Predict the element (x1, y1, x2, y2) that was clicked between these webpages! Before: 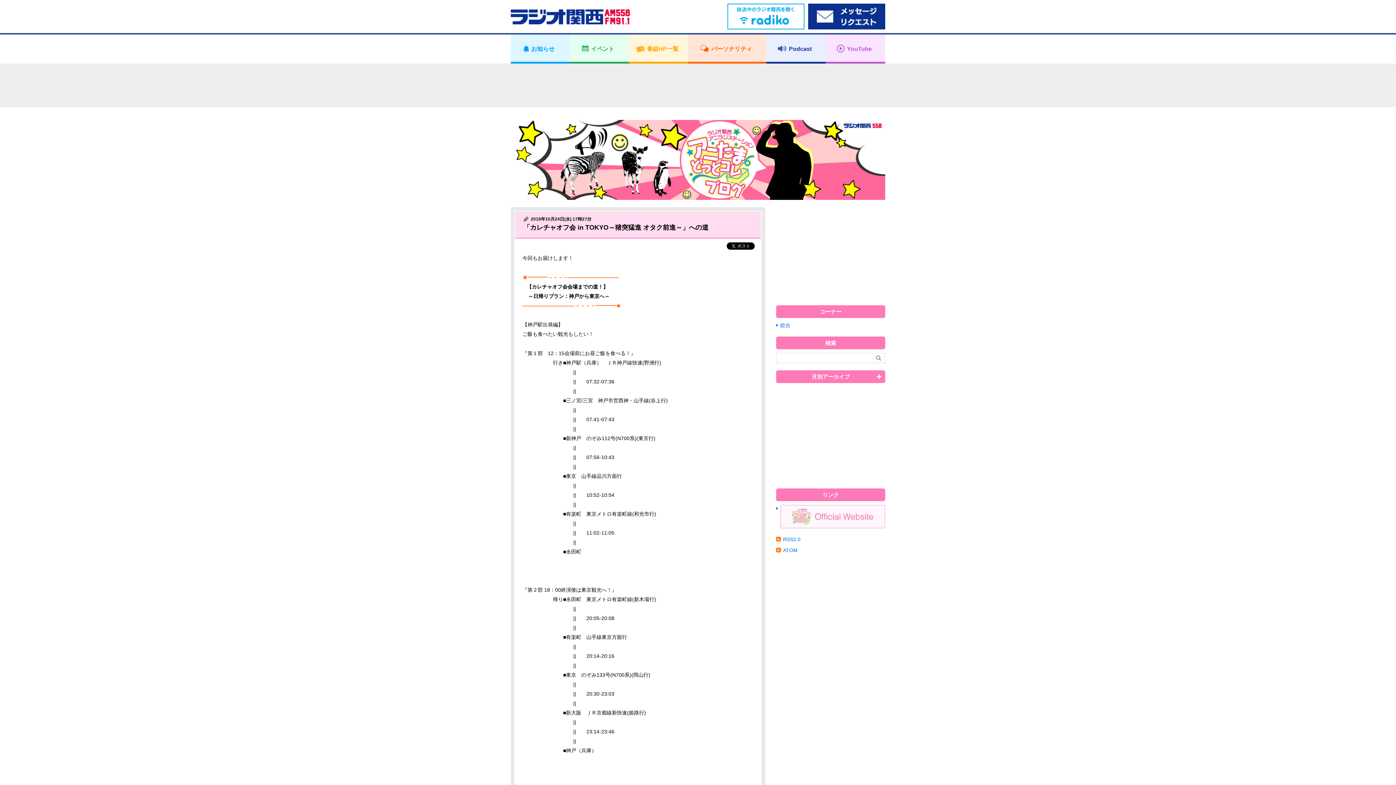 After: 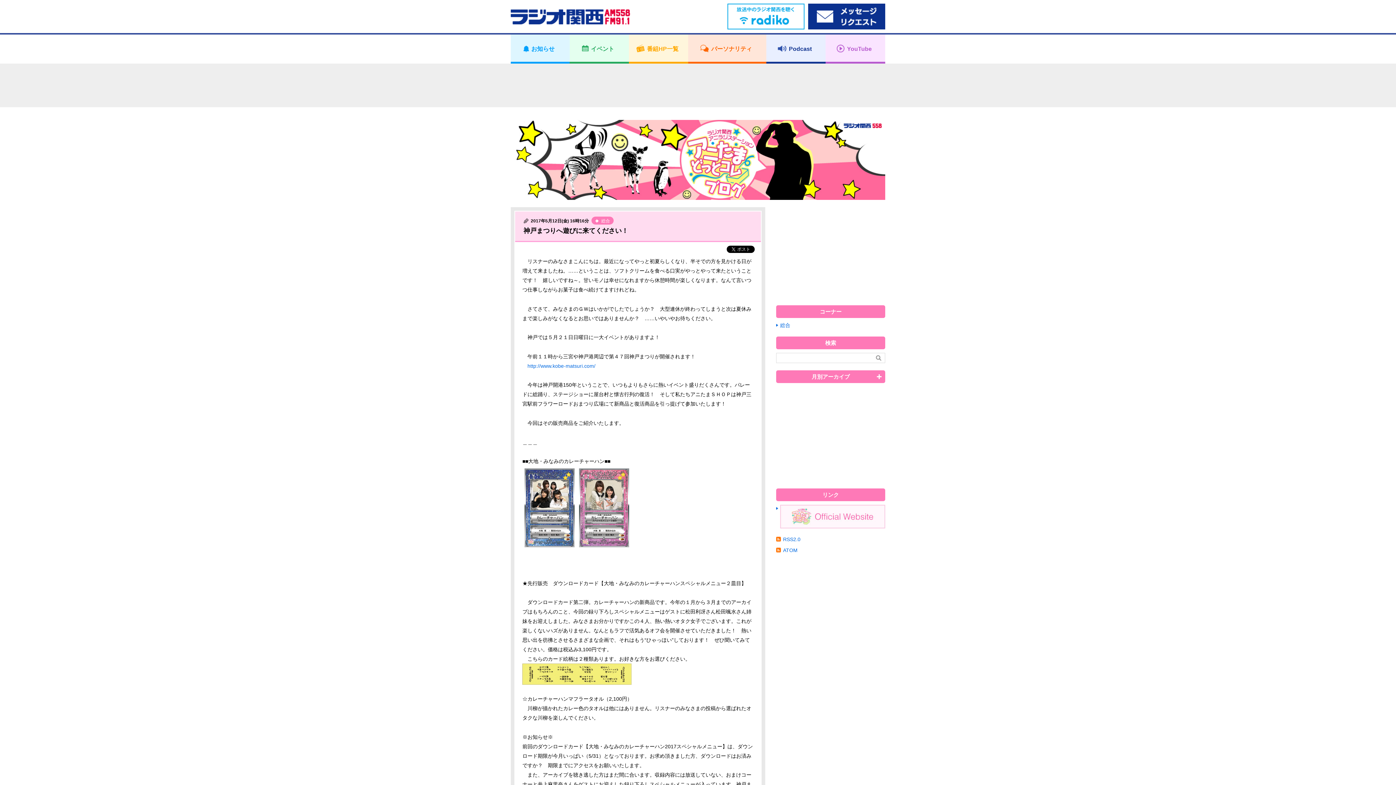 Action: bbox: (776, 321, 790, 329) label: 総合